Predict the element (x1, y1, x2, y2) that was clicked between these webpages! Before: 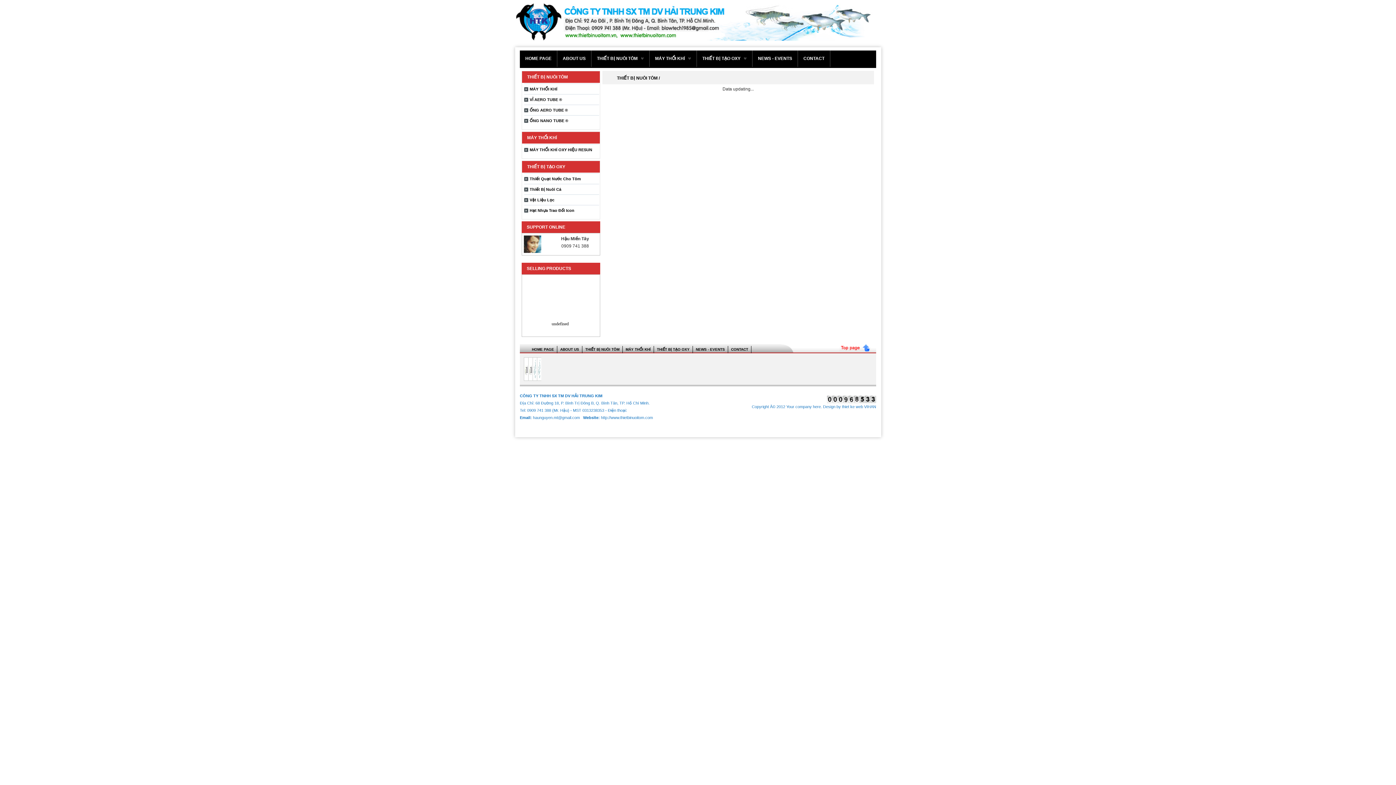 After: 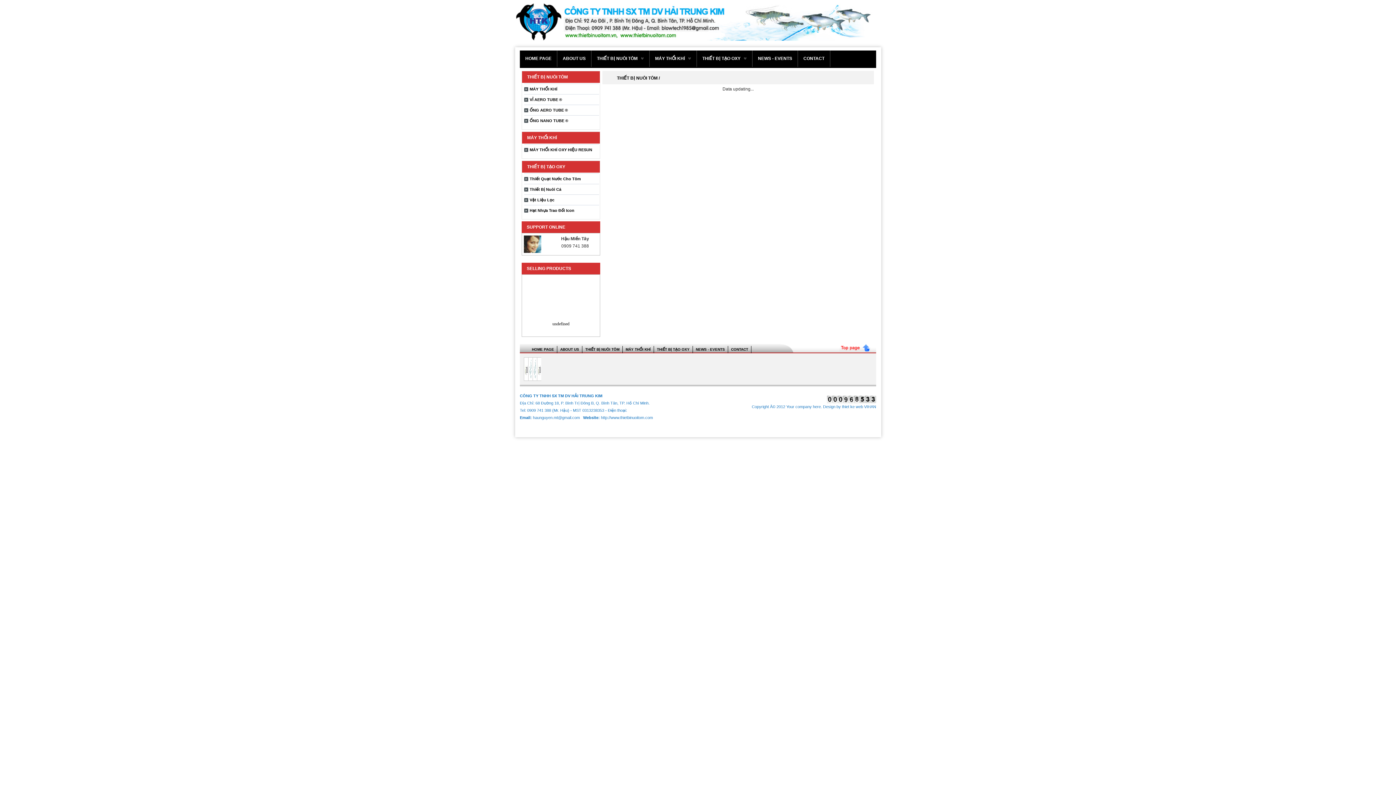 Action: label: SUPPORT ONLINE bbox: (526, 224, 565, 229)